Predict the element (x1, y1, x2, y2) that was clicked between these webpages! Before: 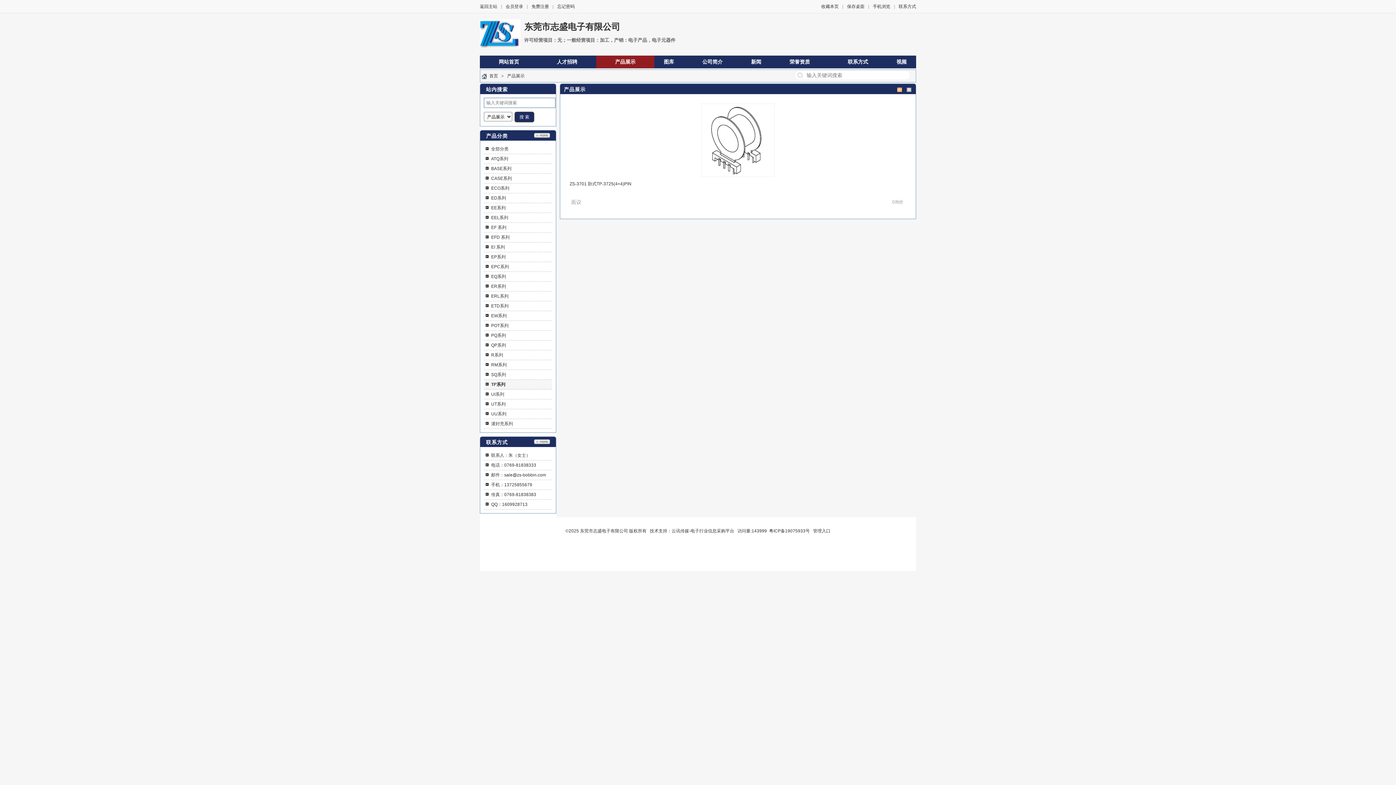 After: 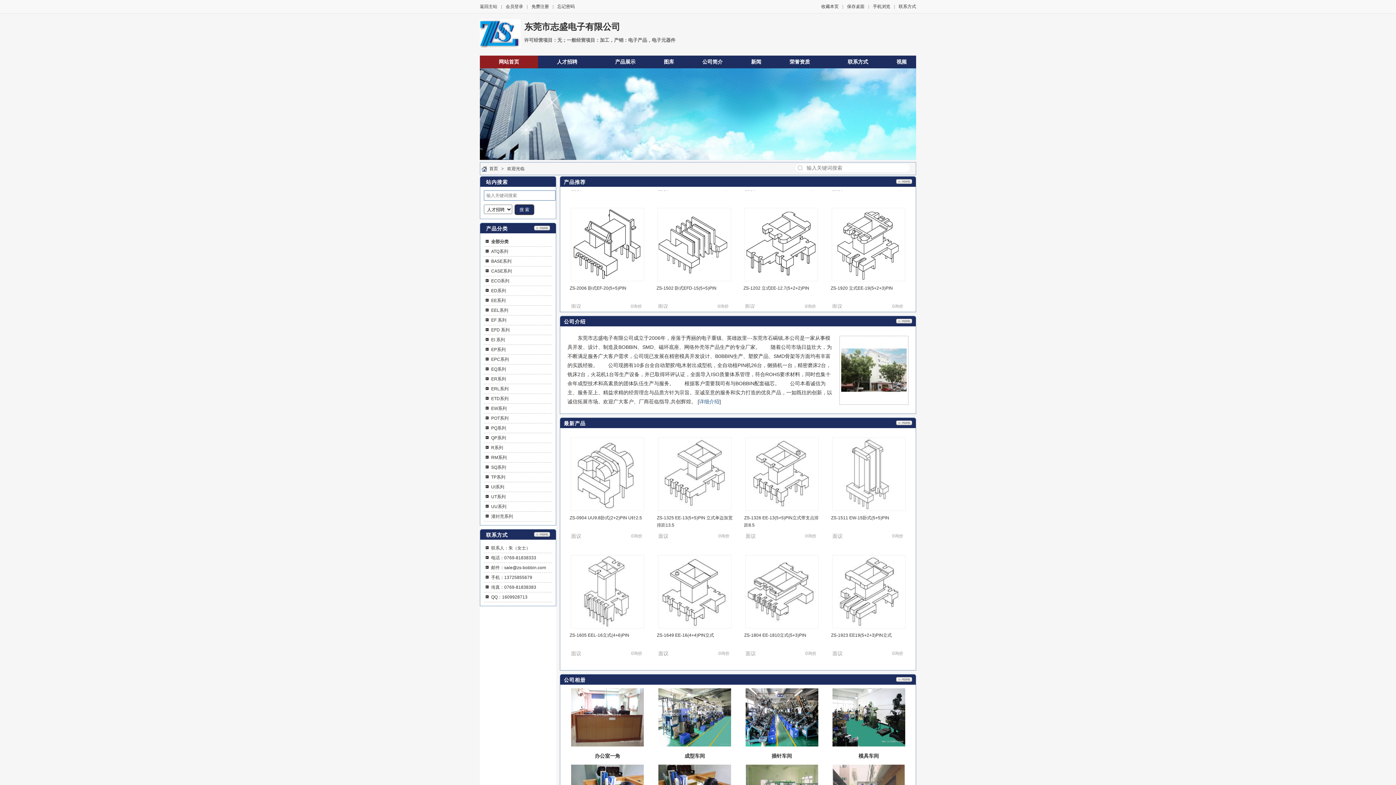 Action: bbox: (498, 58, 519, 64) label: 网站首页